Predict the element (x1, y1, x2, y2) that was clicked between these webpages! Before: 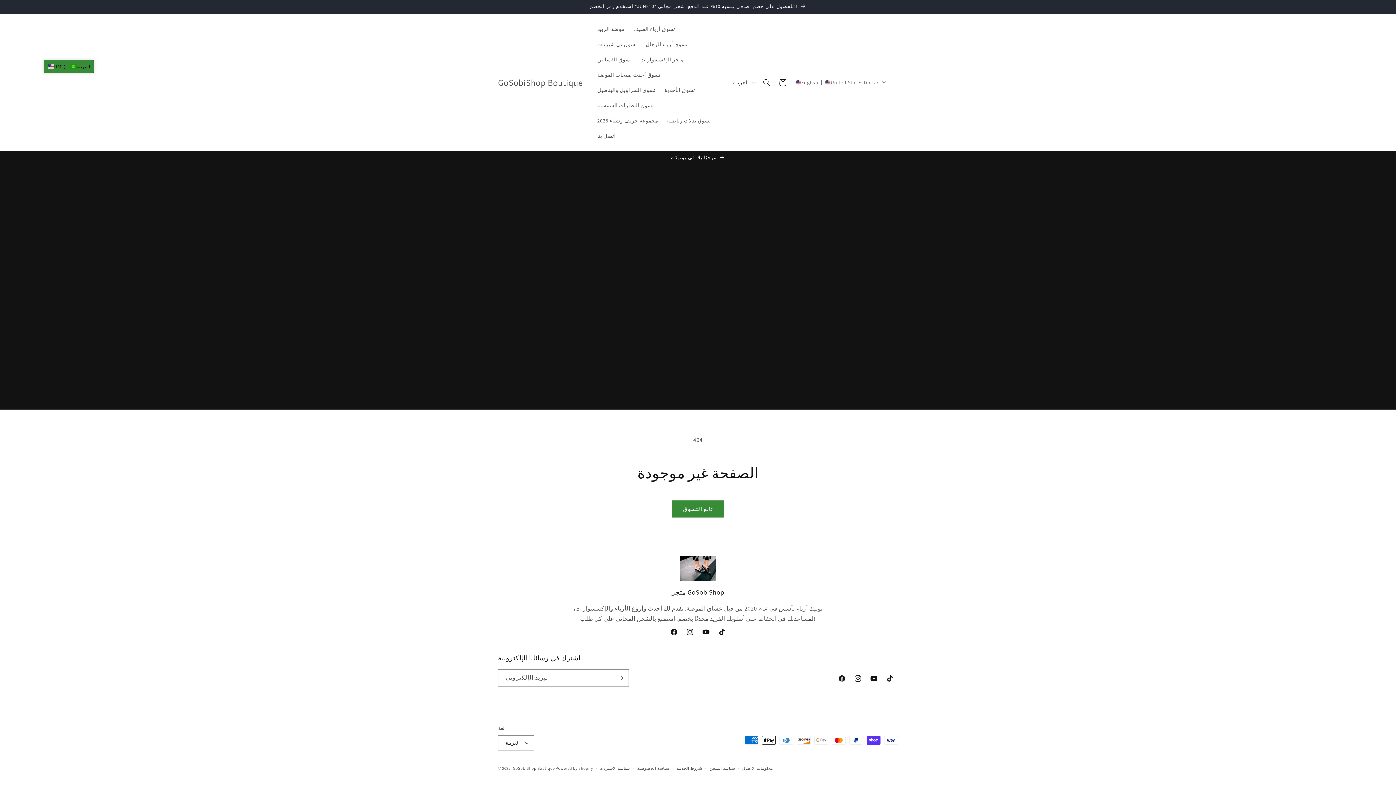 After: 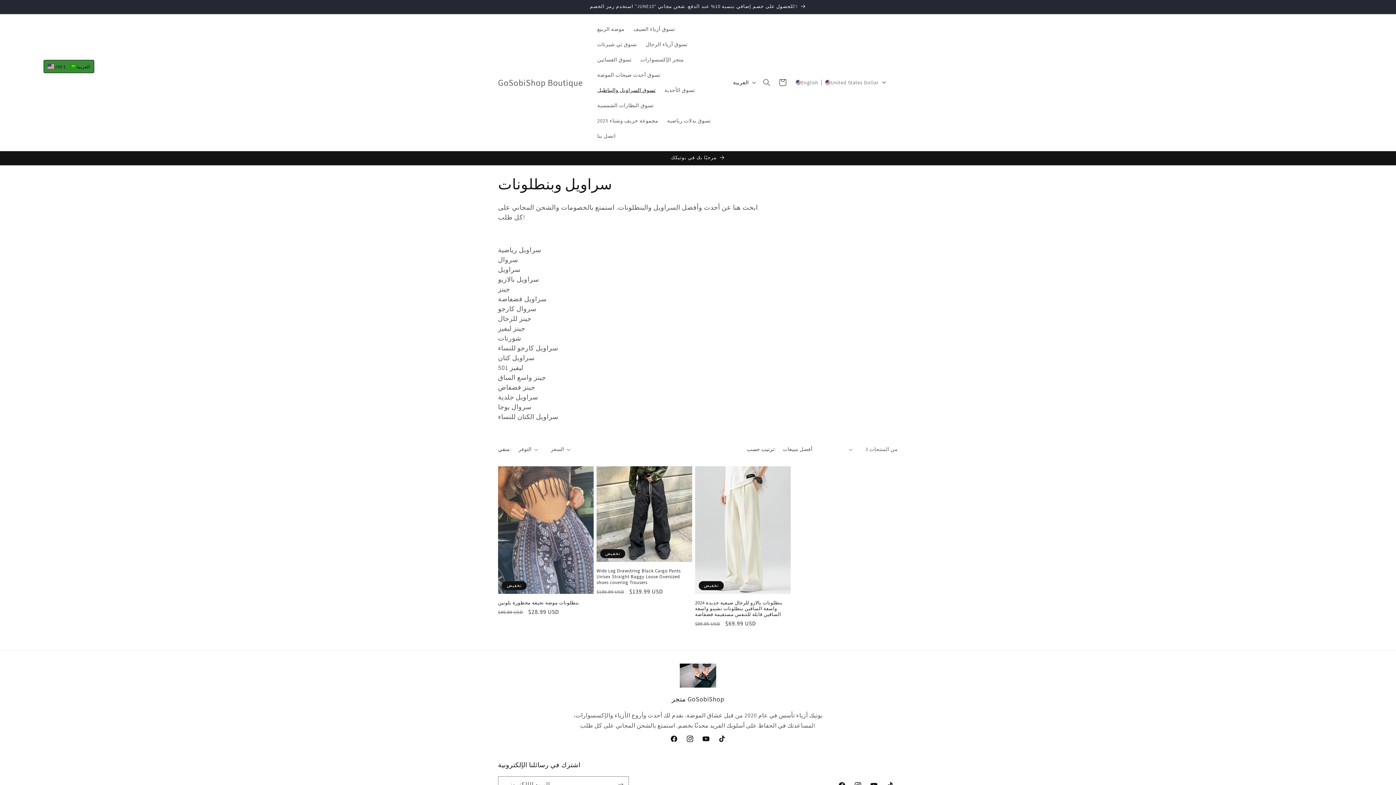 Action: label: تسوق السراويل والبناطيل bbox: (593, 82, 660, 97)